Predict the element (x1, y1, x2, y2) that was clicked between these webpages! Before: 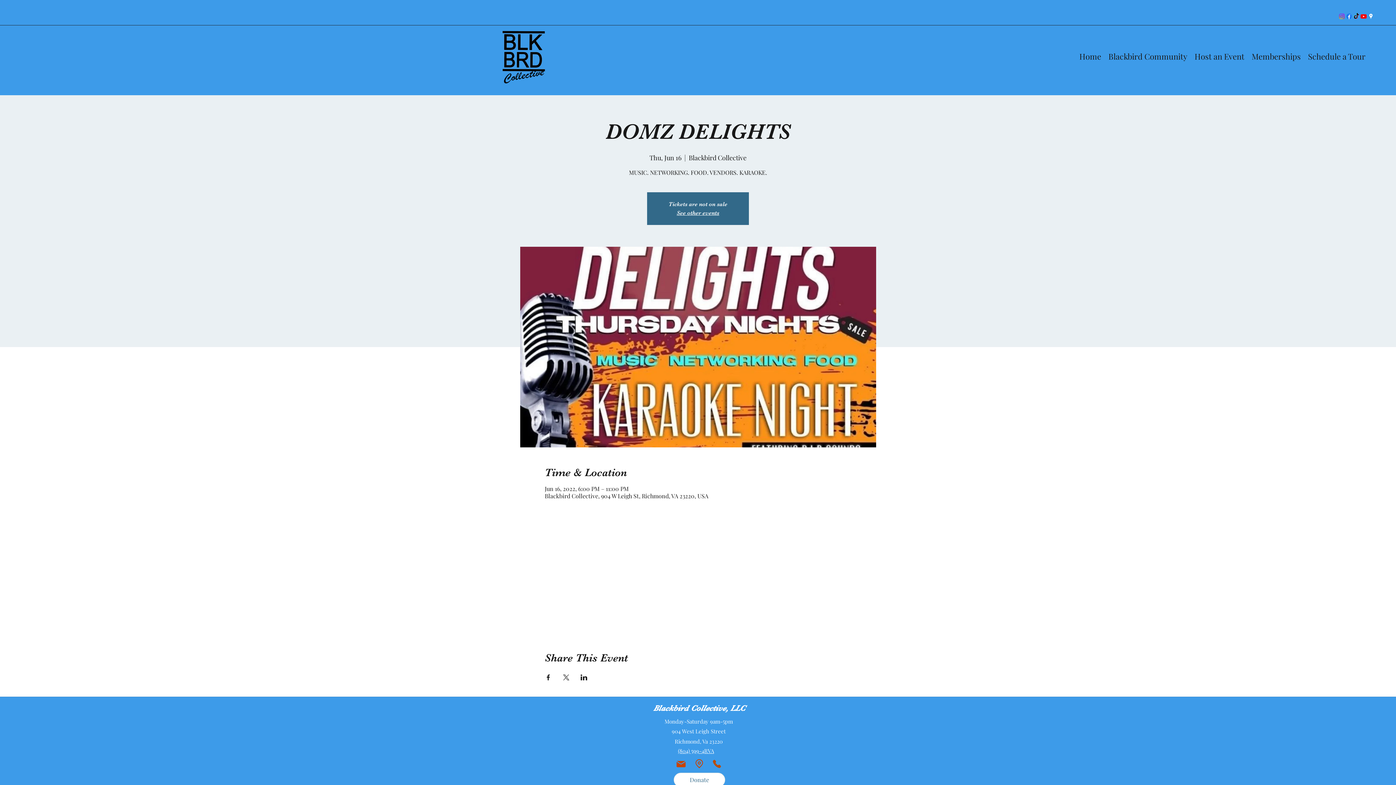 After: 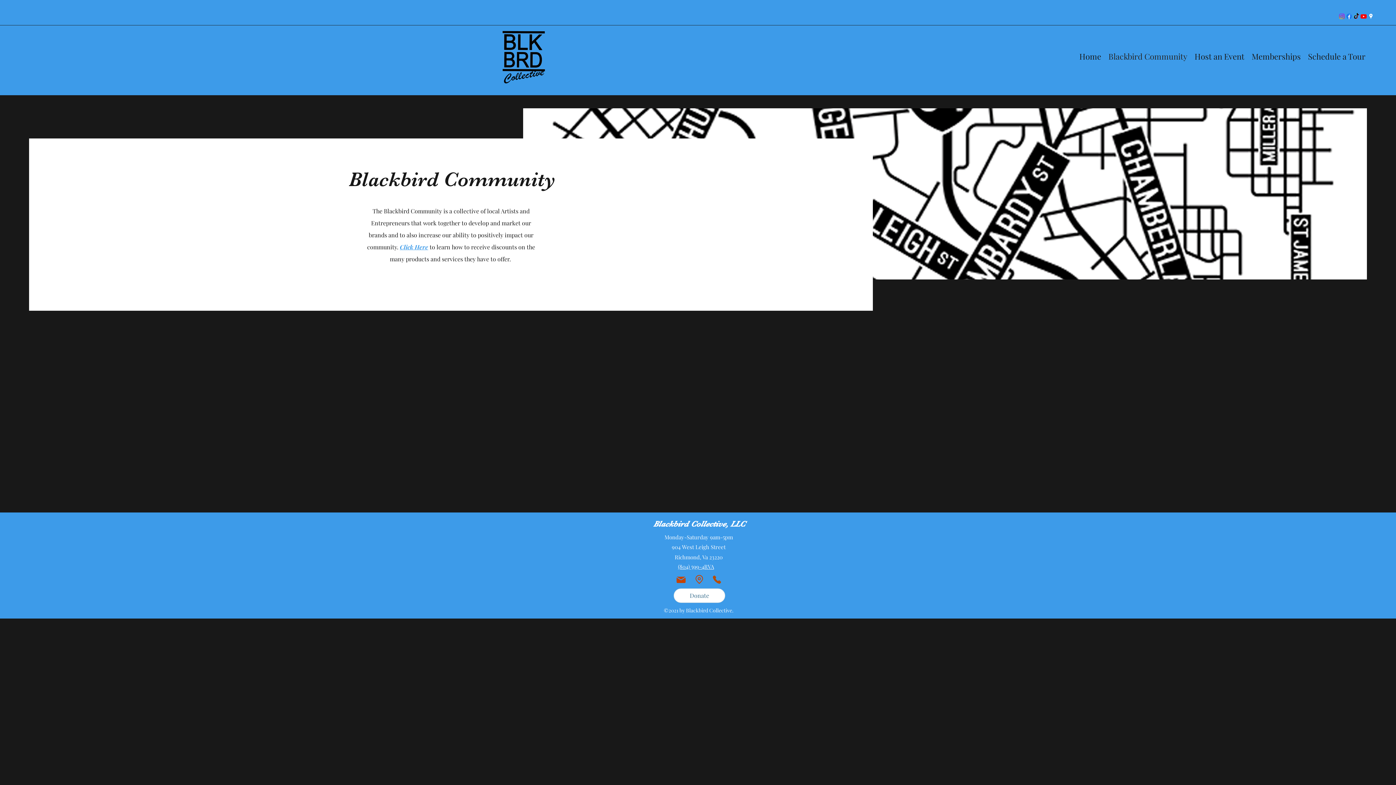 Action: label: Blackbird Community bbox: (1105, 34, 1191, 78)